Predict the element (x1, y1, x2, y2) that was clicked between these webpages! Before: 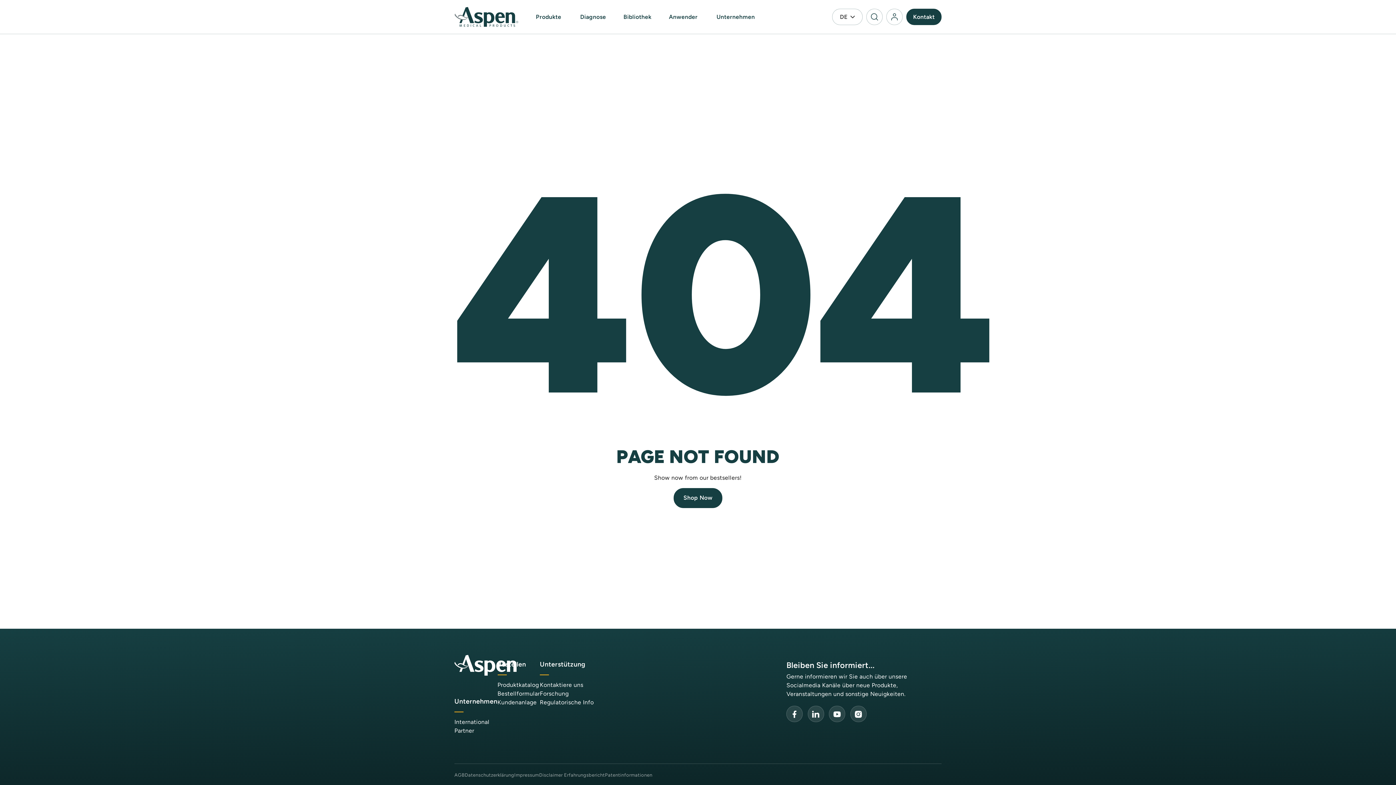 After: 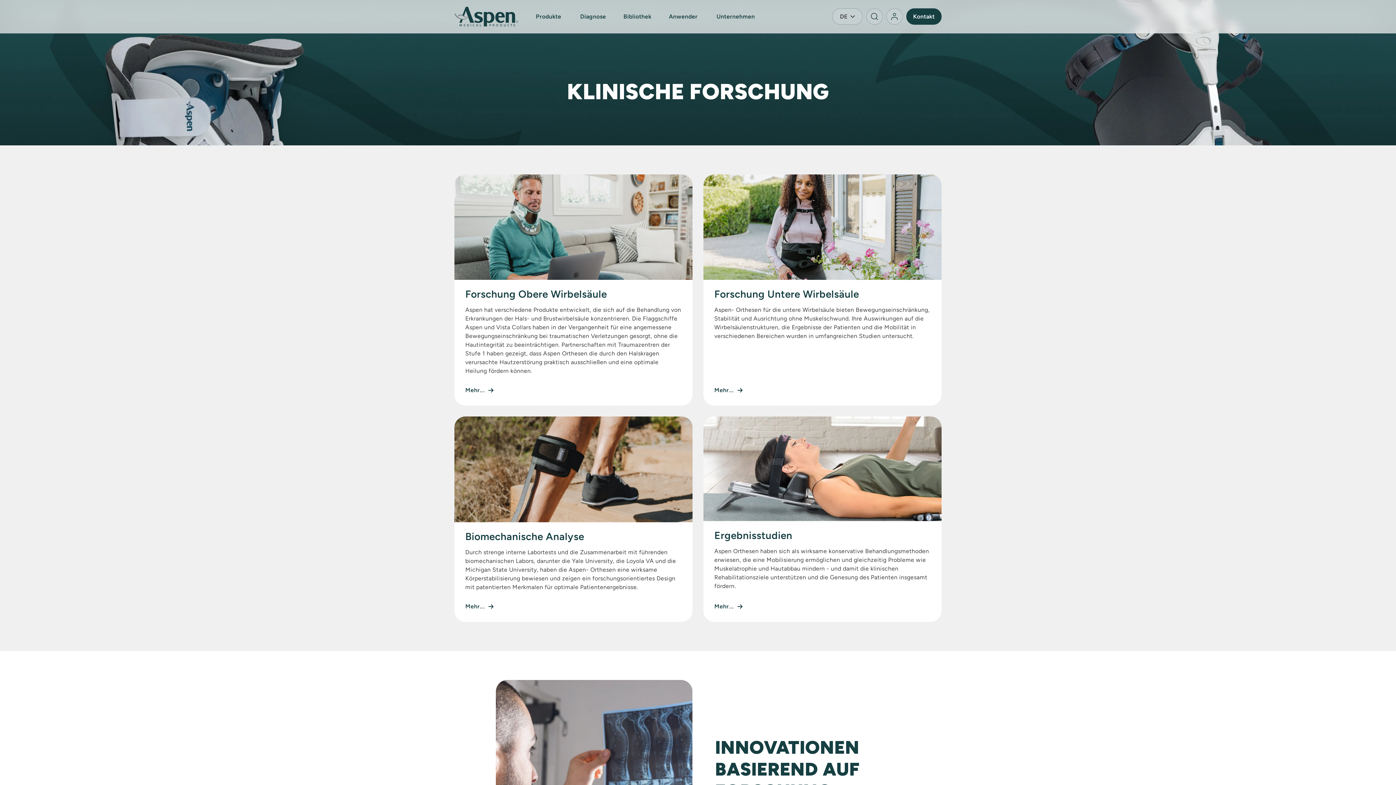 Action: label: Forschung bbox: (540, 690, 568, 697)